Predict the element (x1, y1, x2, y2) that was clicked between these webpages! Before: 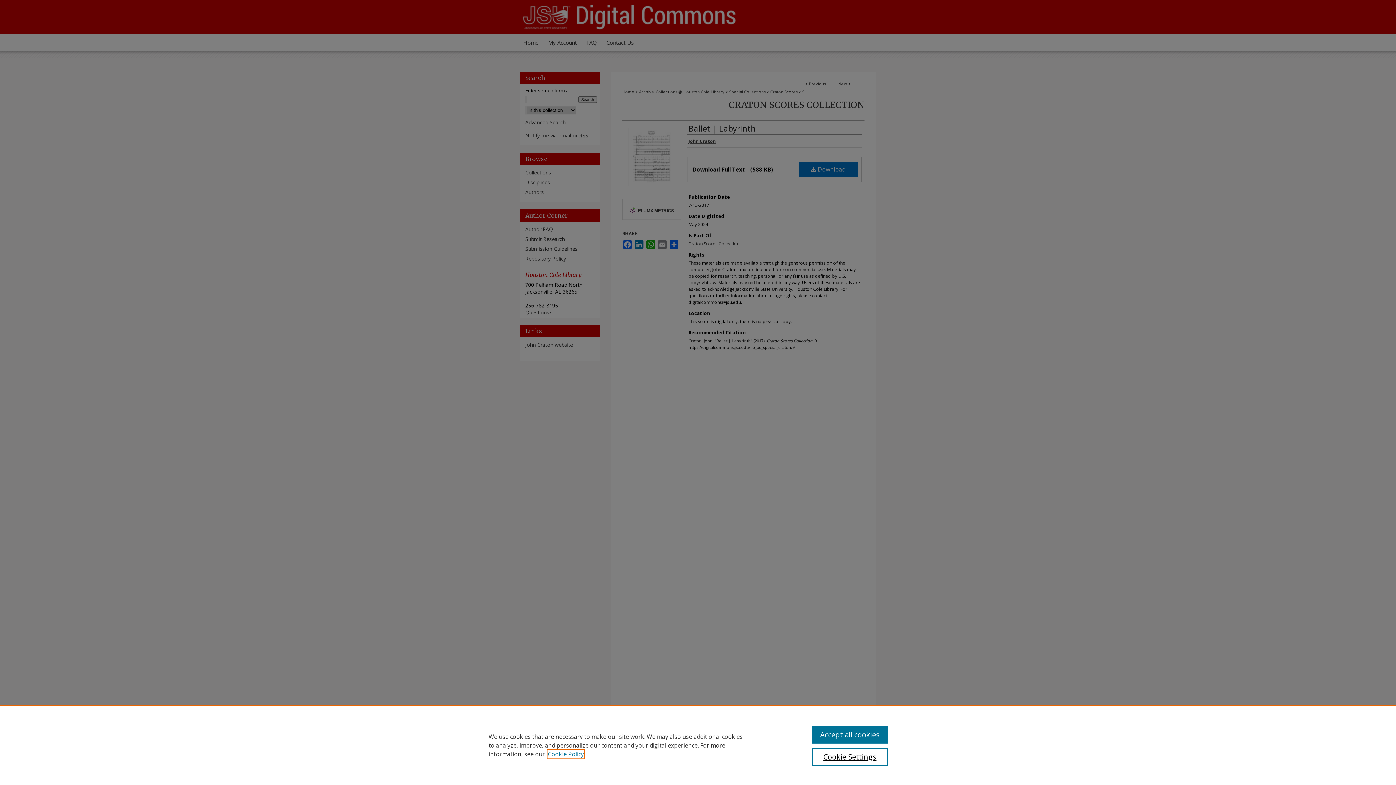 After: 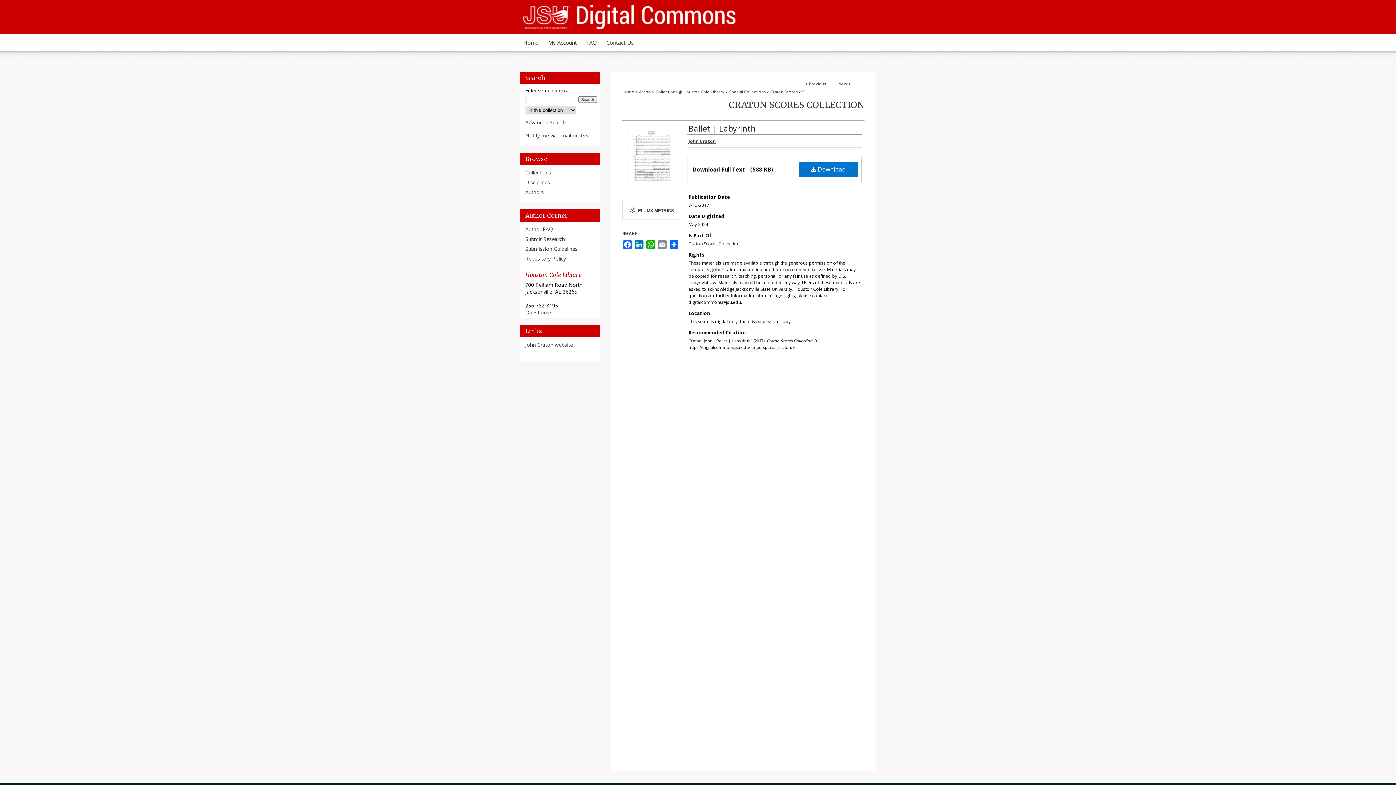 Action: bbox: (812, 726, 887, 744) label: Accept all cookies